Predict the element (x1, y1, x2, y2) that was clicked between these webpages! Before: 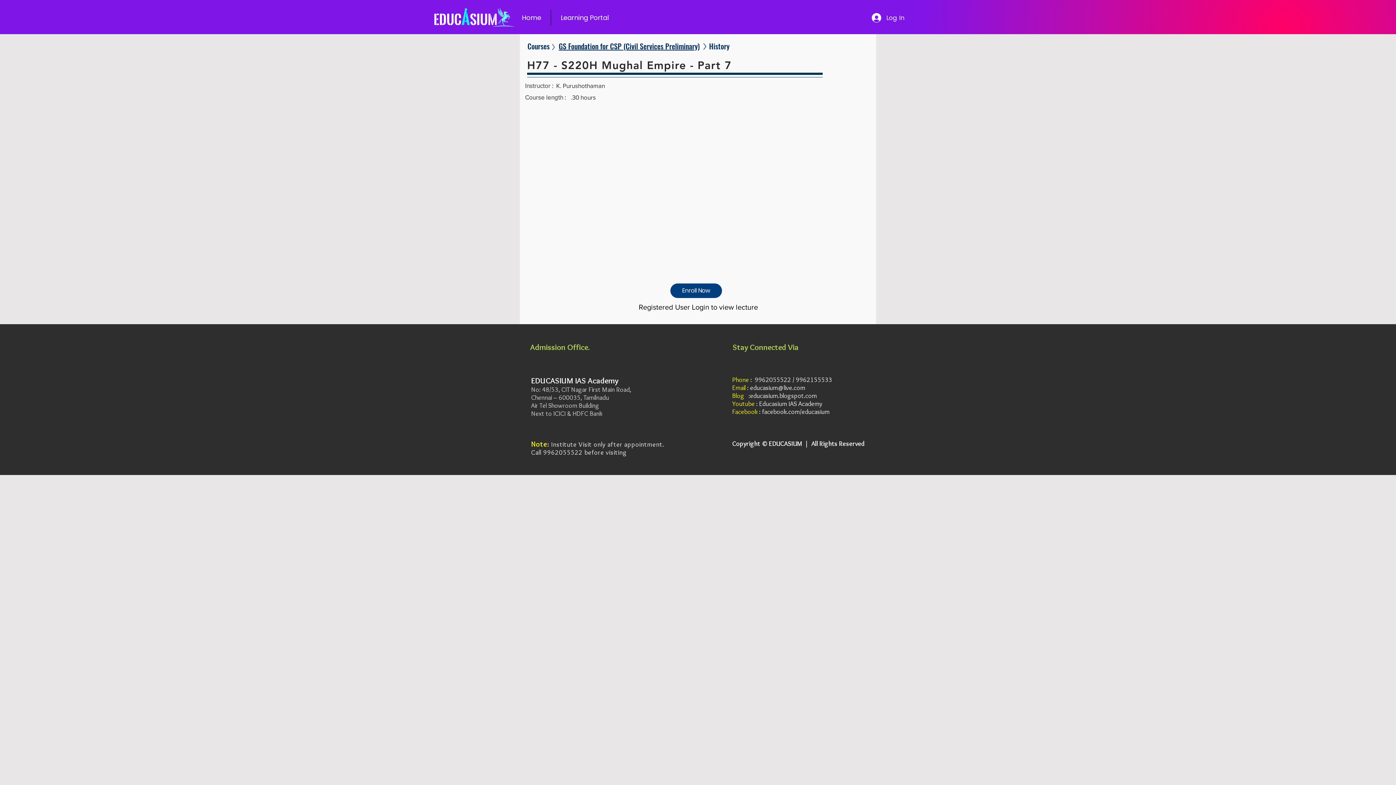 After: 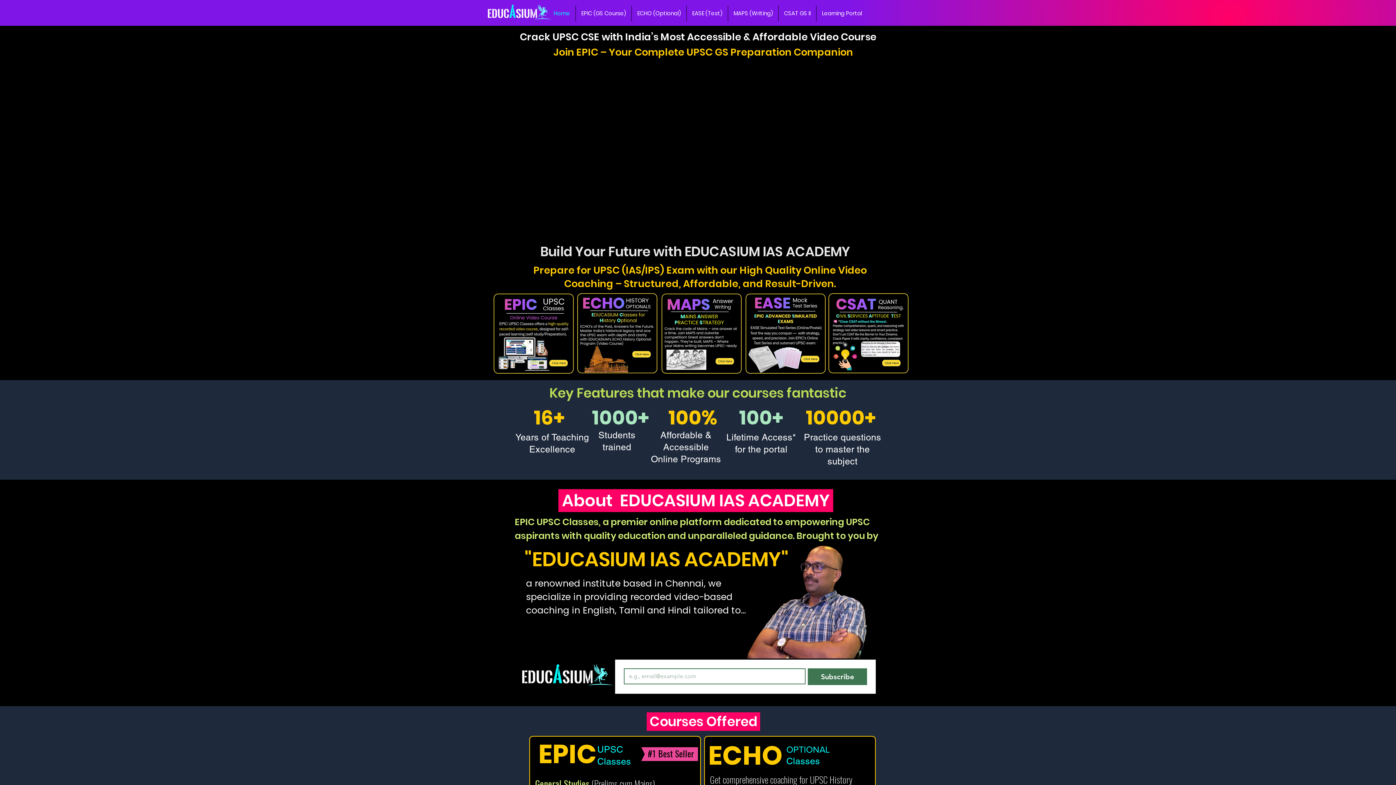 Action: bbox: (512, 9, 550, 25) label: Home